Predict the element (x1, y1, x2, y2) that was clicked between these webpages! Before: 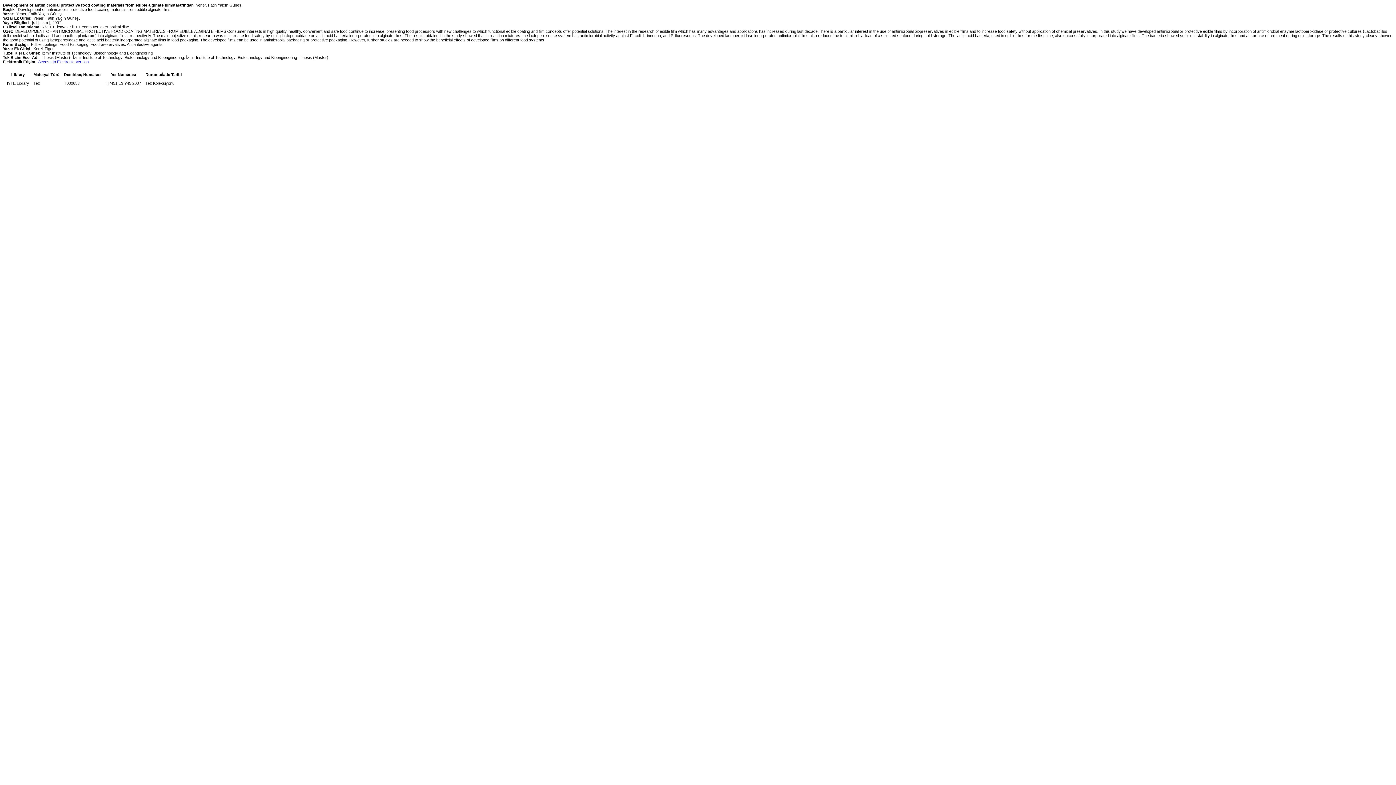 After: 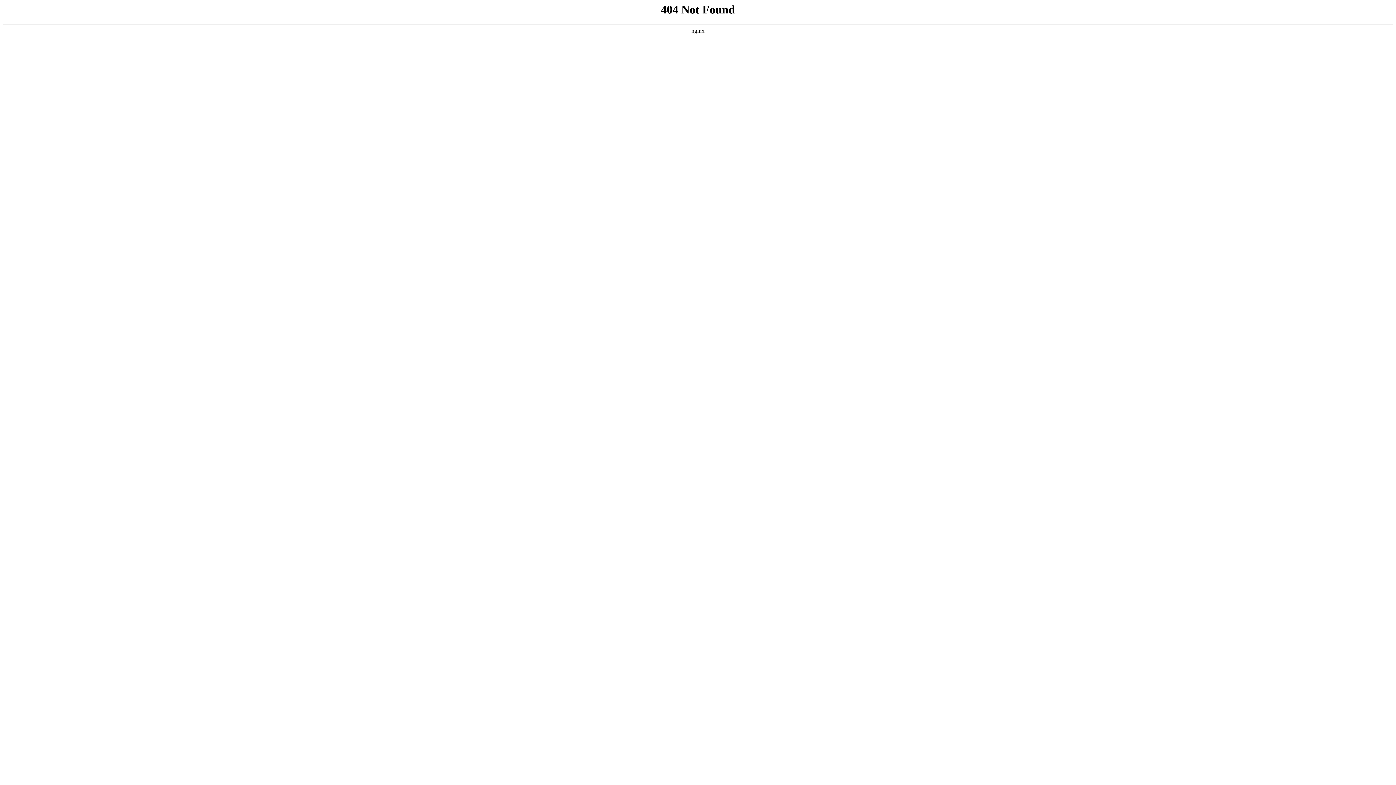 Action: label: Access to Electronic Version bbox: (38, 59, 88, 64)